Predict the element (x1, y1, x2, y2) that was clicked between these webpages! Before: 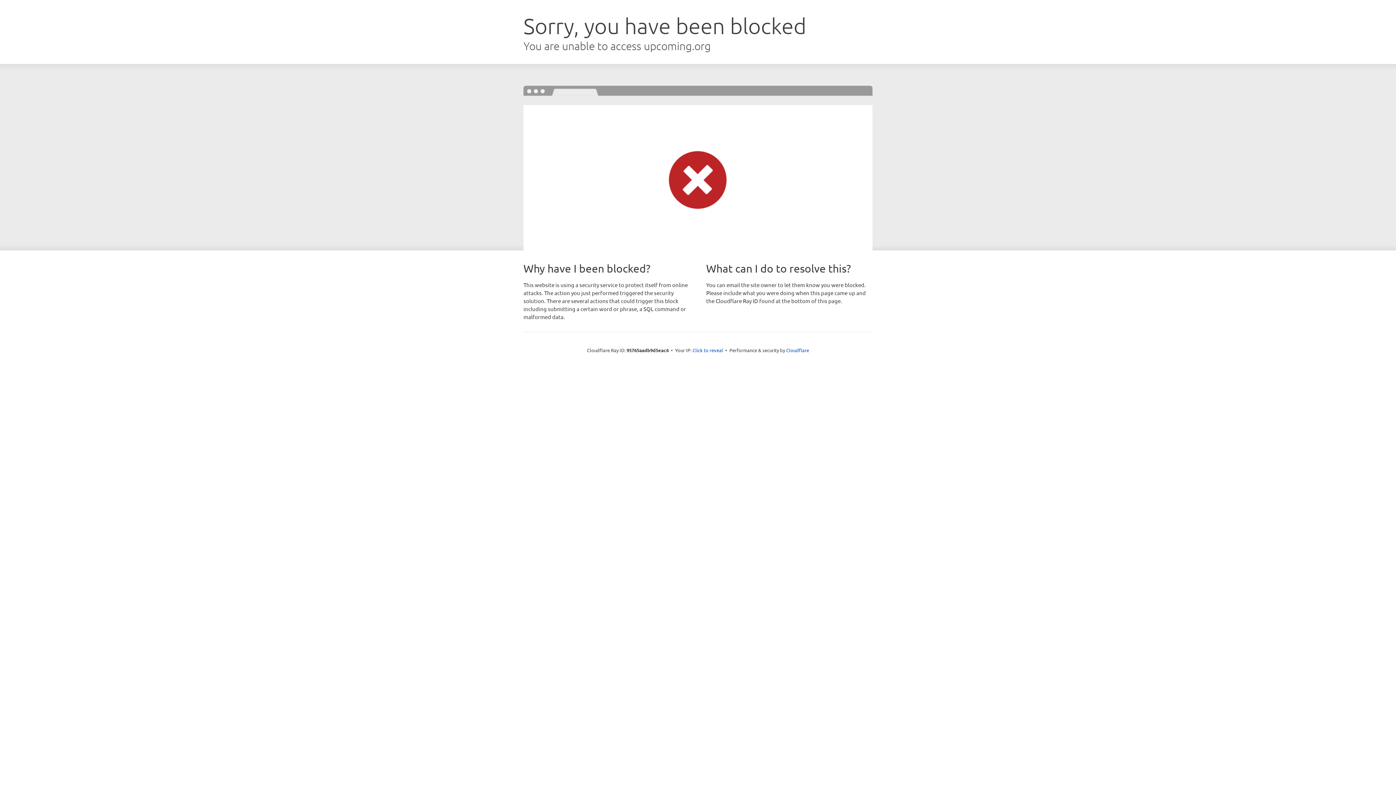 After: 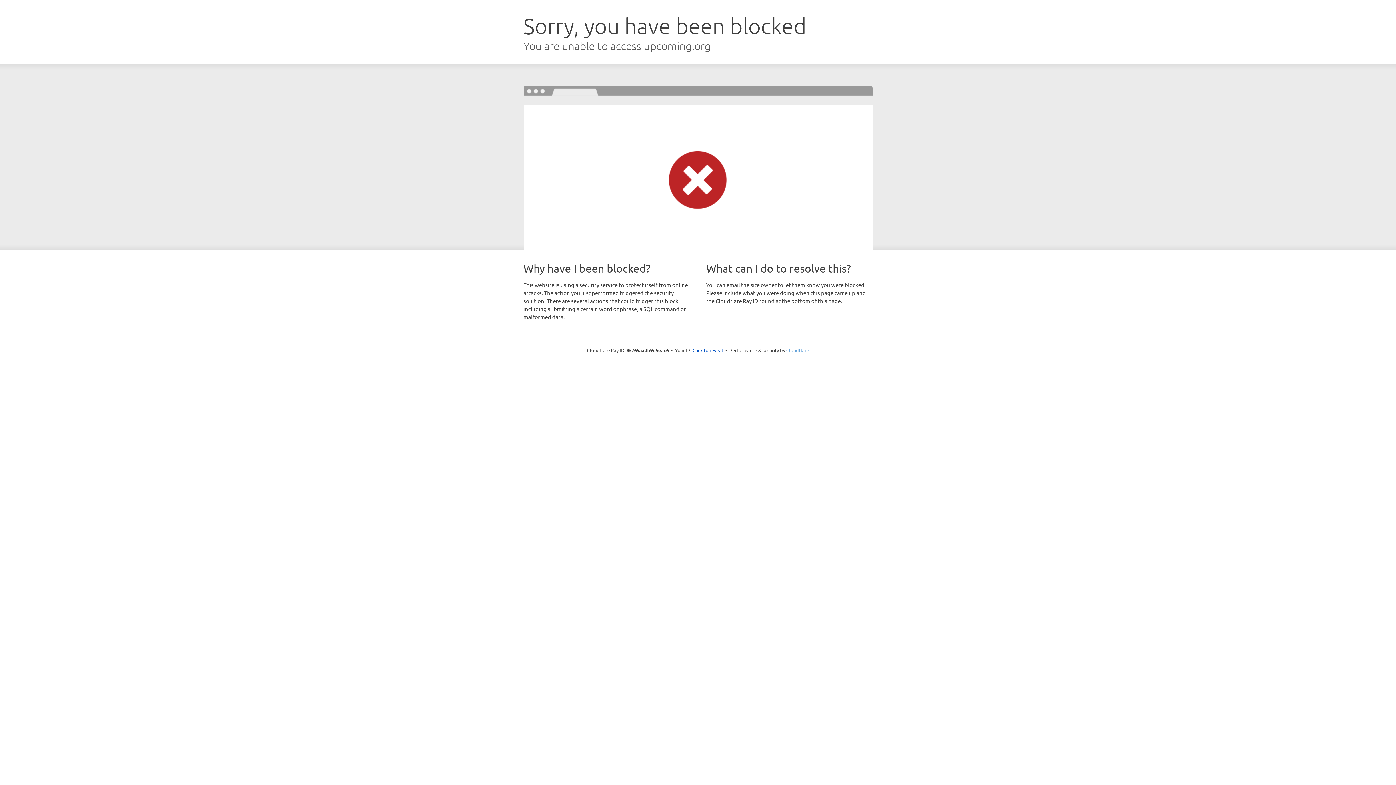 Action: label: Cloudflare bbox: (786, 347, 809, 353)